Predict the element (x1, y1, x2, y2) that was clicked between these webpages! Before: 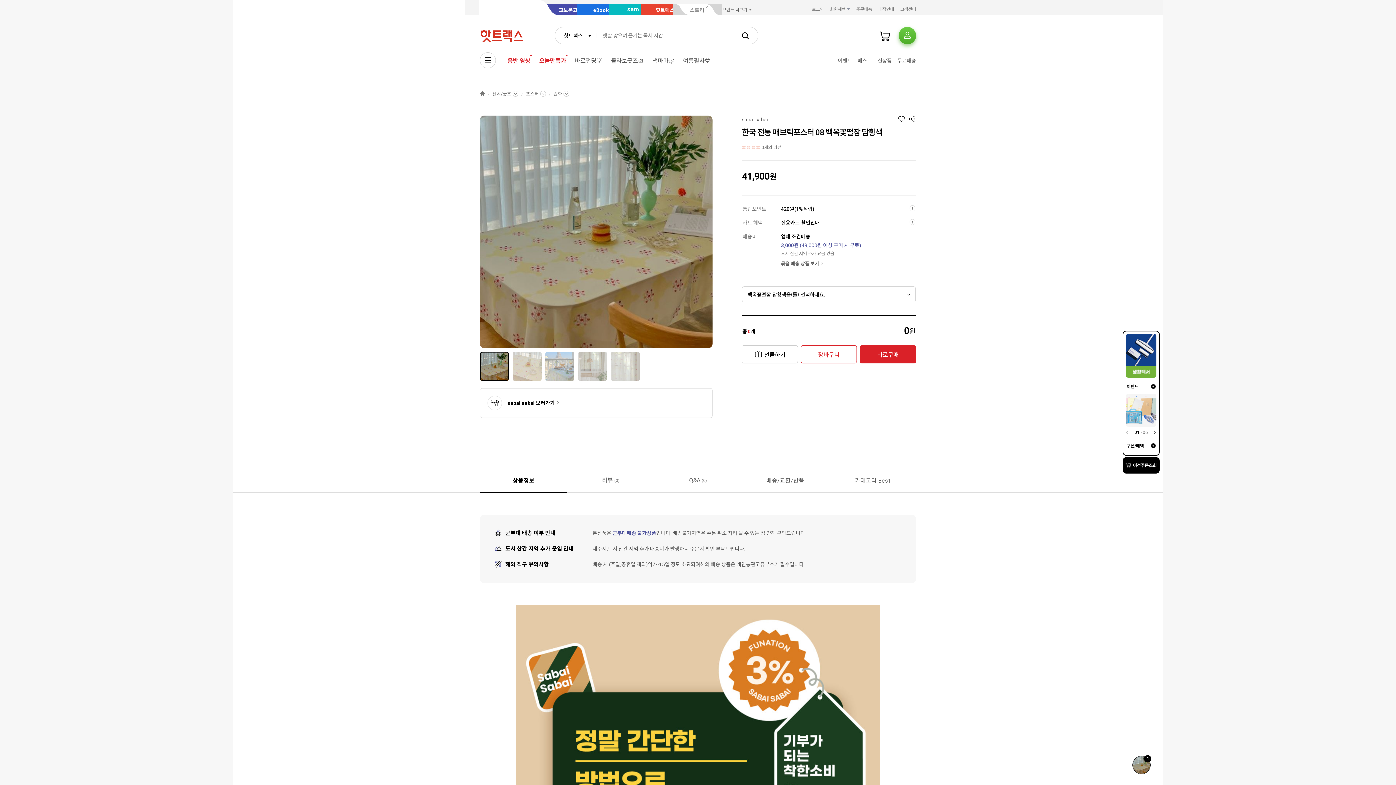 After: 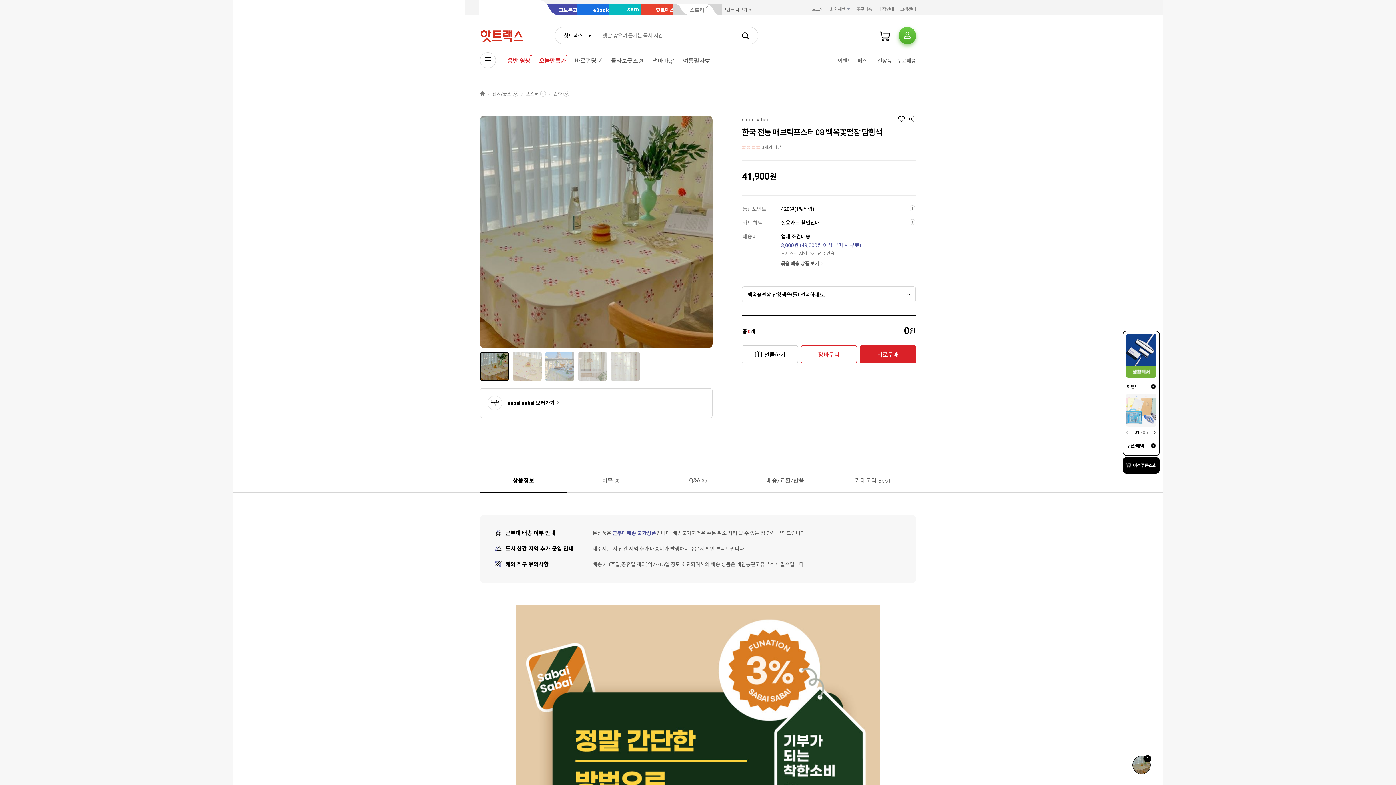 Action: label: HOME bbox: (480, 90, 485, 97)